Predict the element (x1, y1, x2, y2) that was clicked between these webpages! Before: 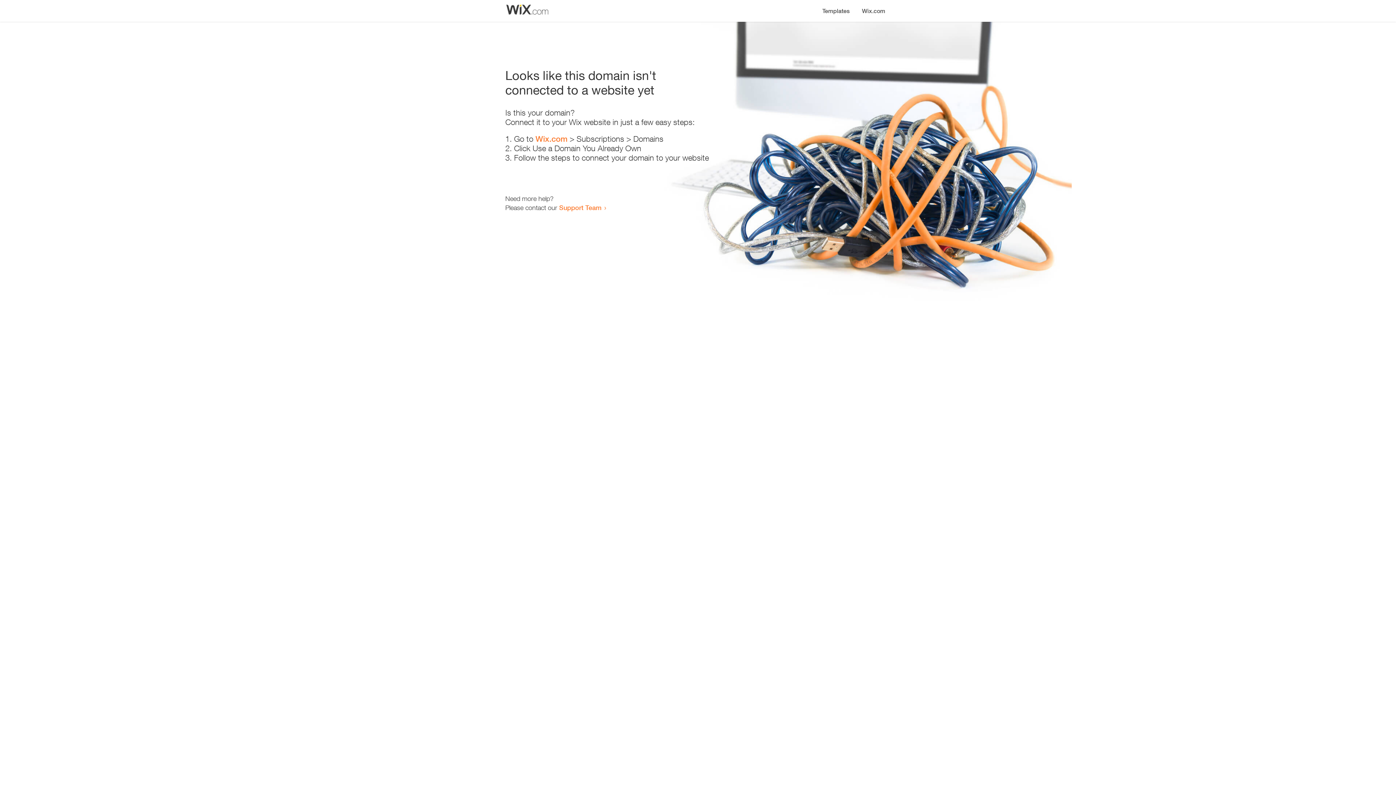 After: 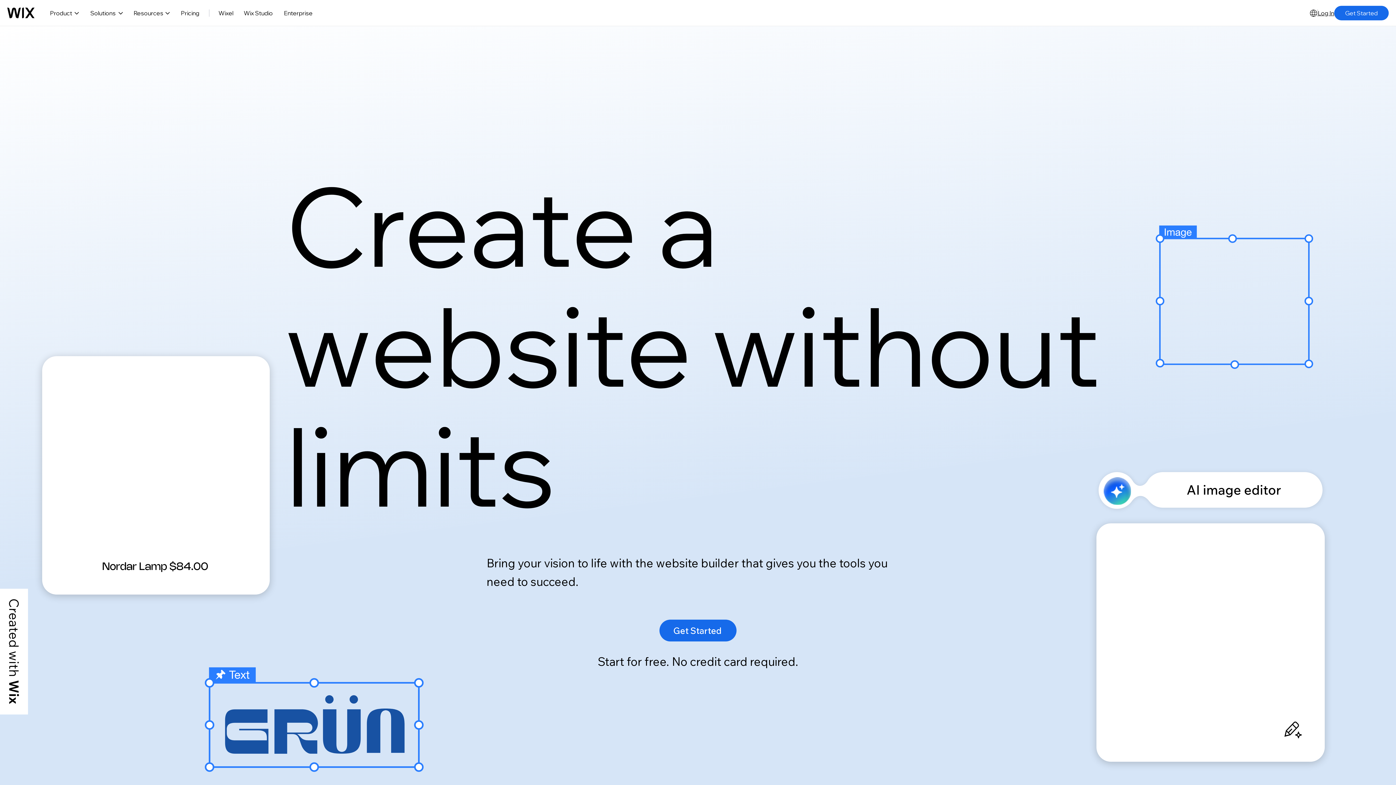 Action: label: Wix.com bbox: (856, 0, 890, 14)